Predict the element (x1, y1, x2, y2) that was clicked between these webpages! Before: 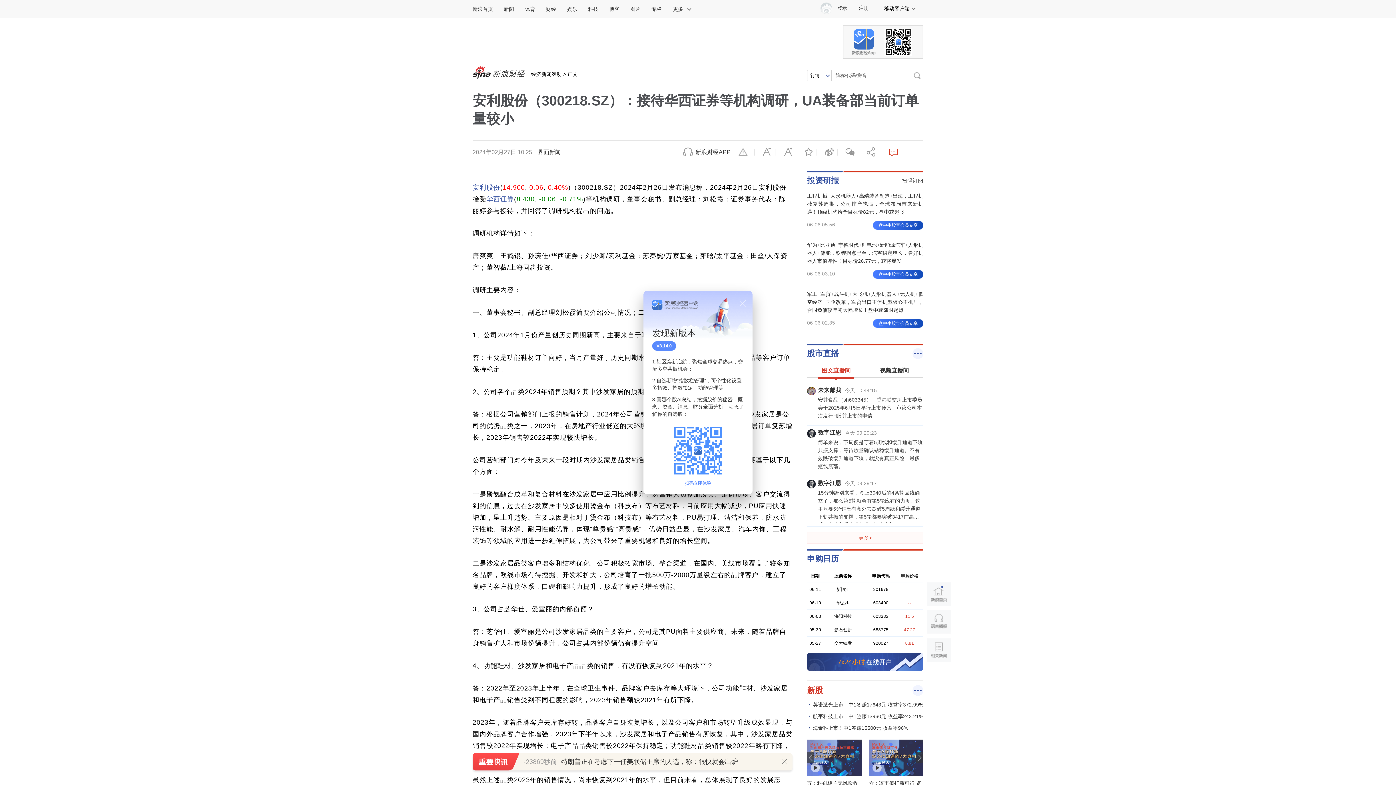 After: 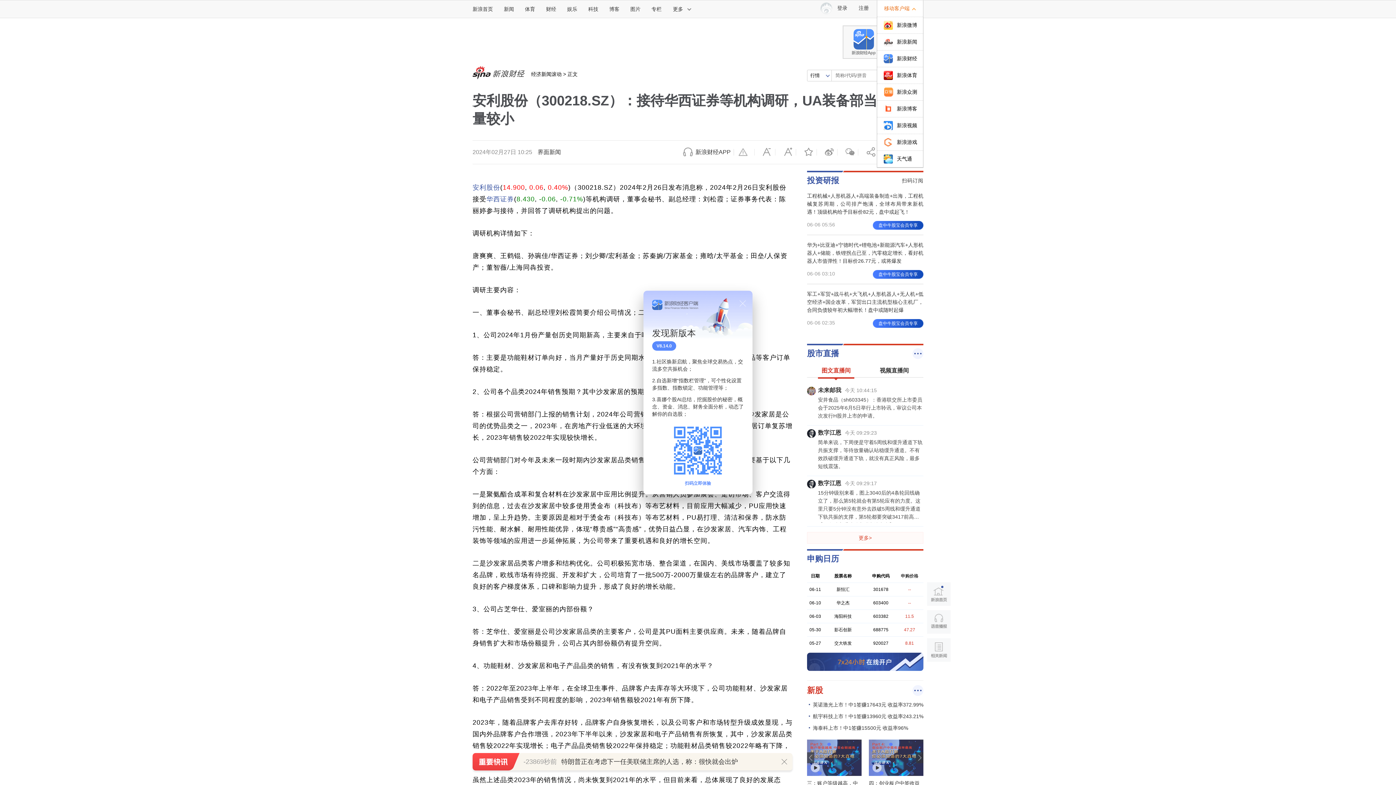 Action: label: 移动客户端 bbox: (877, 0, 923, 16)